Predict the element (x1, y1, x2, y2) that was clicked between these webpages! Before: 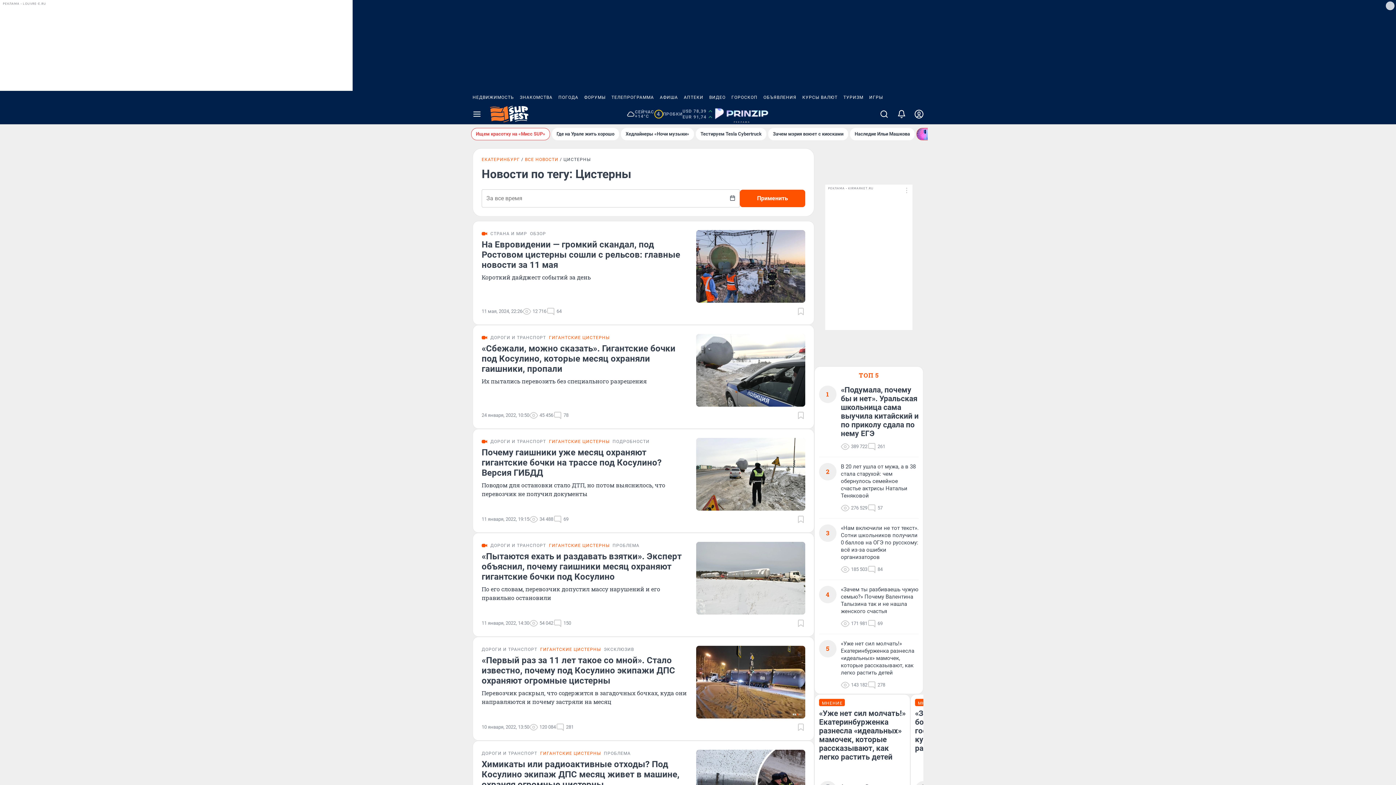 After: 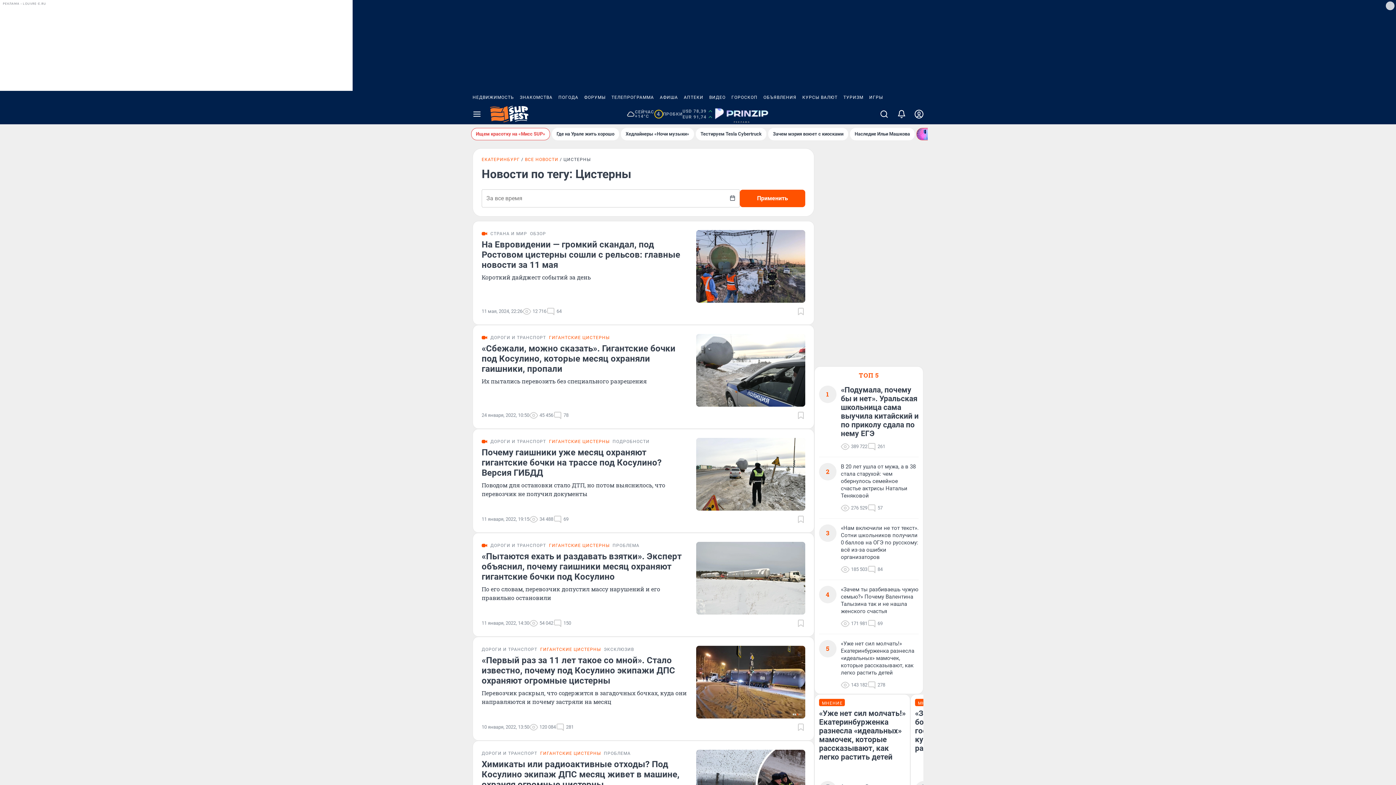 Action: label: АФИША bbox: (657, 90, 681, 104)